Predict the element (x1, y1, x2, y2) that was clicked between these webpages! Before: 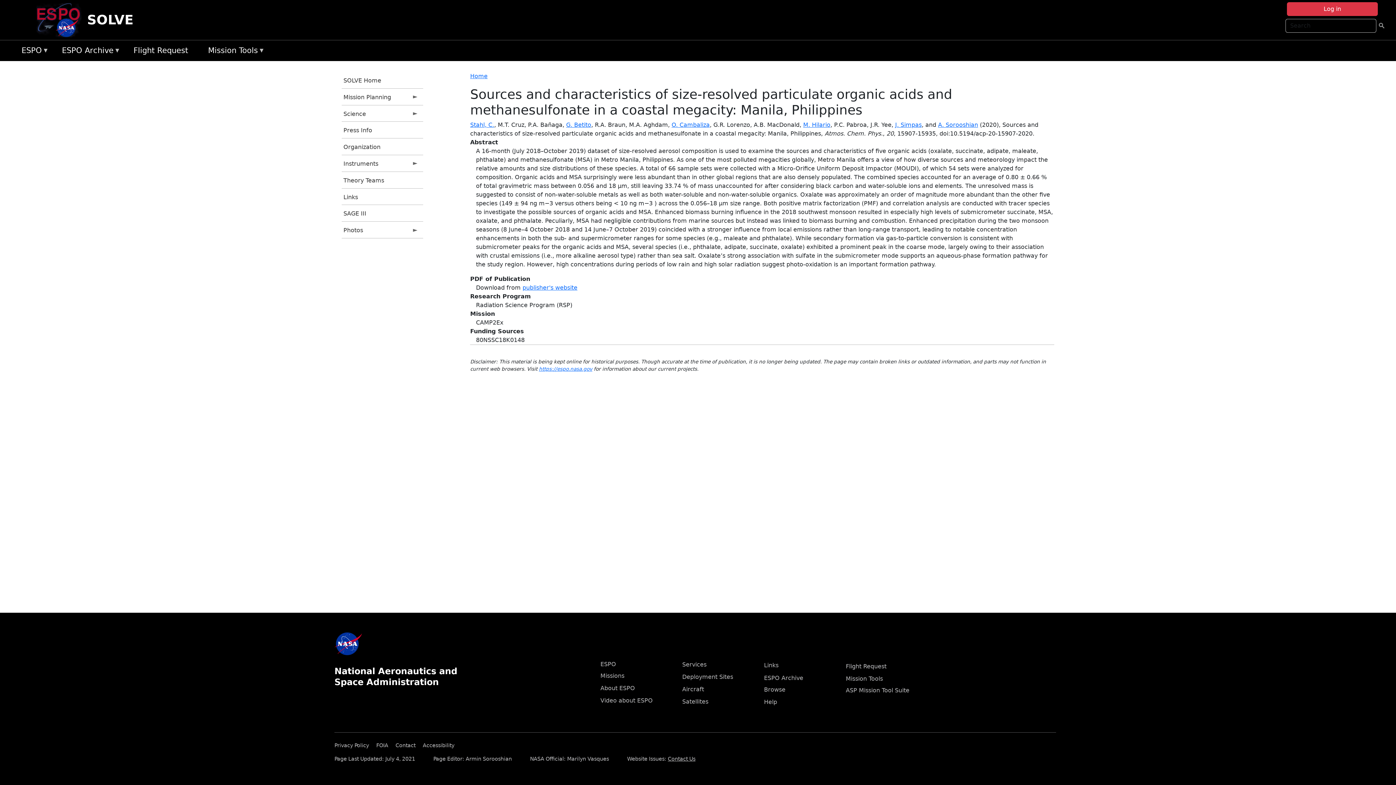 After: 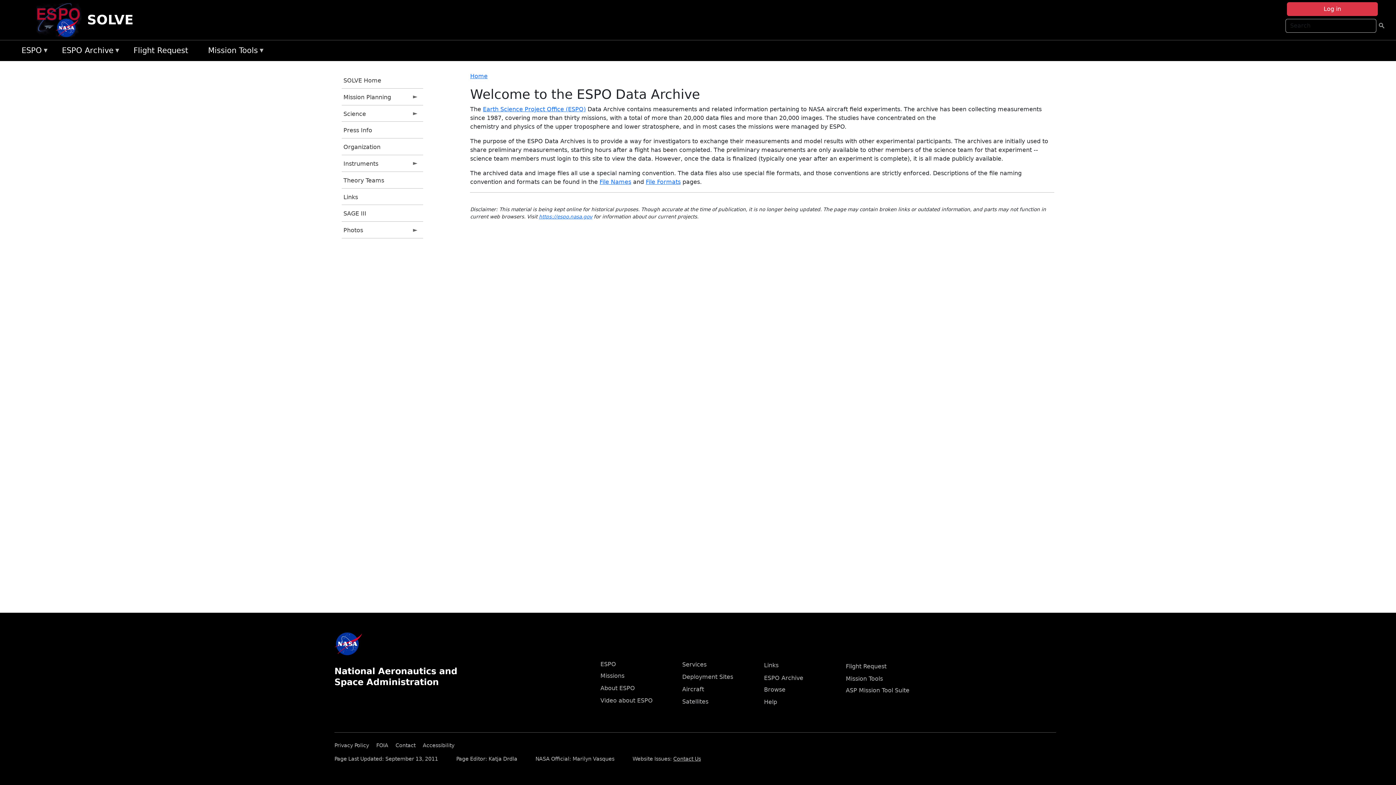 Action: label: ESPO Archive bbox: (764, 675, 803, 681)